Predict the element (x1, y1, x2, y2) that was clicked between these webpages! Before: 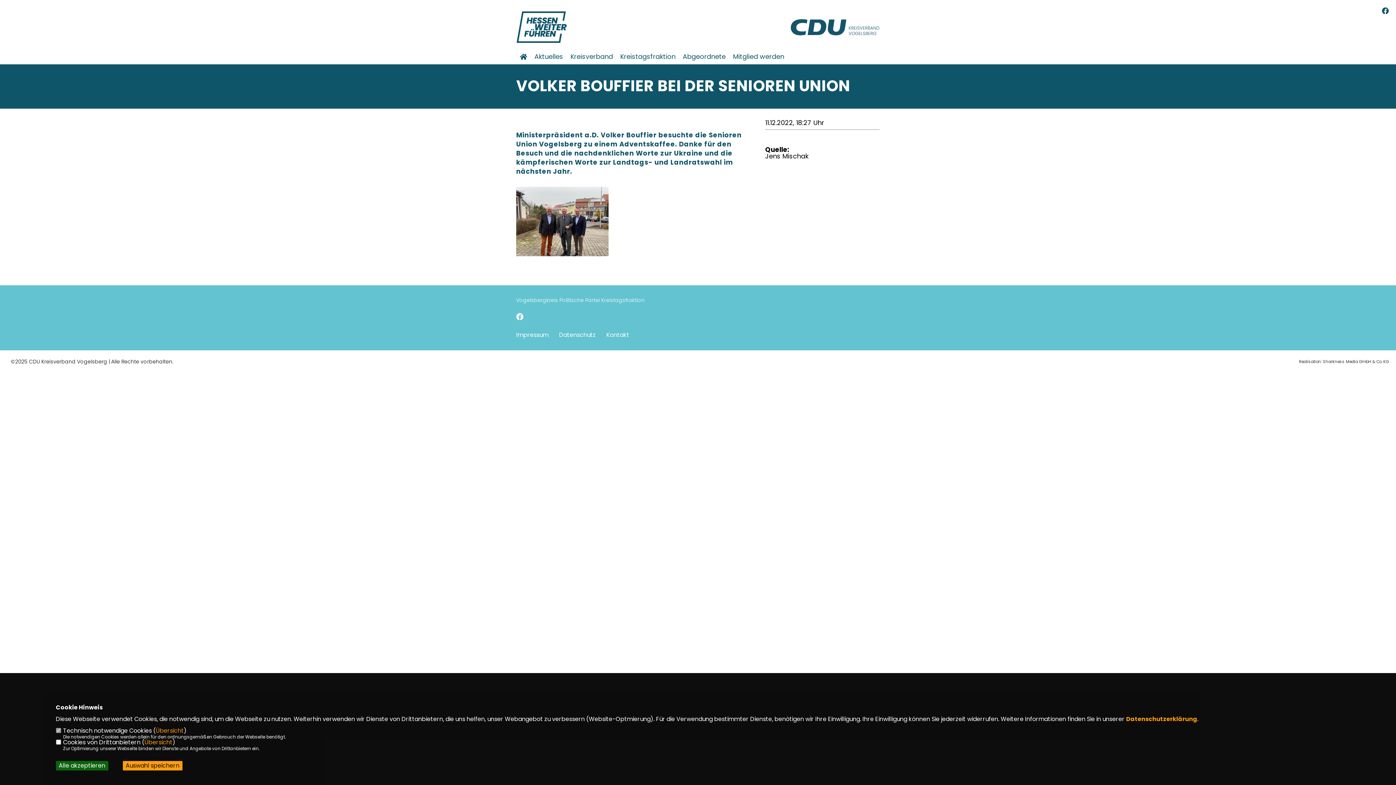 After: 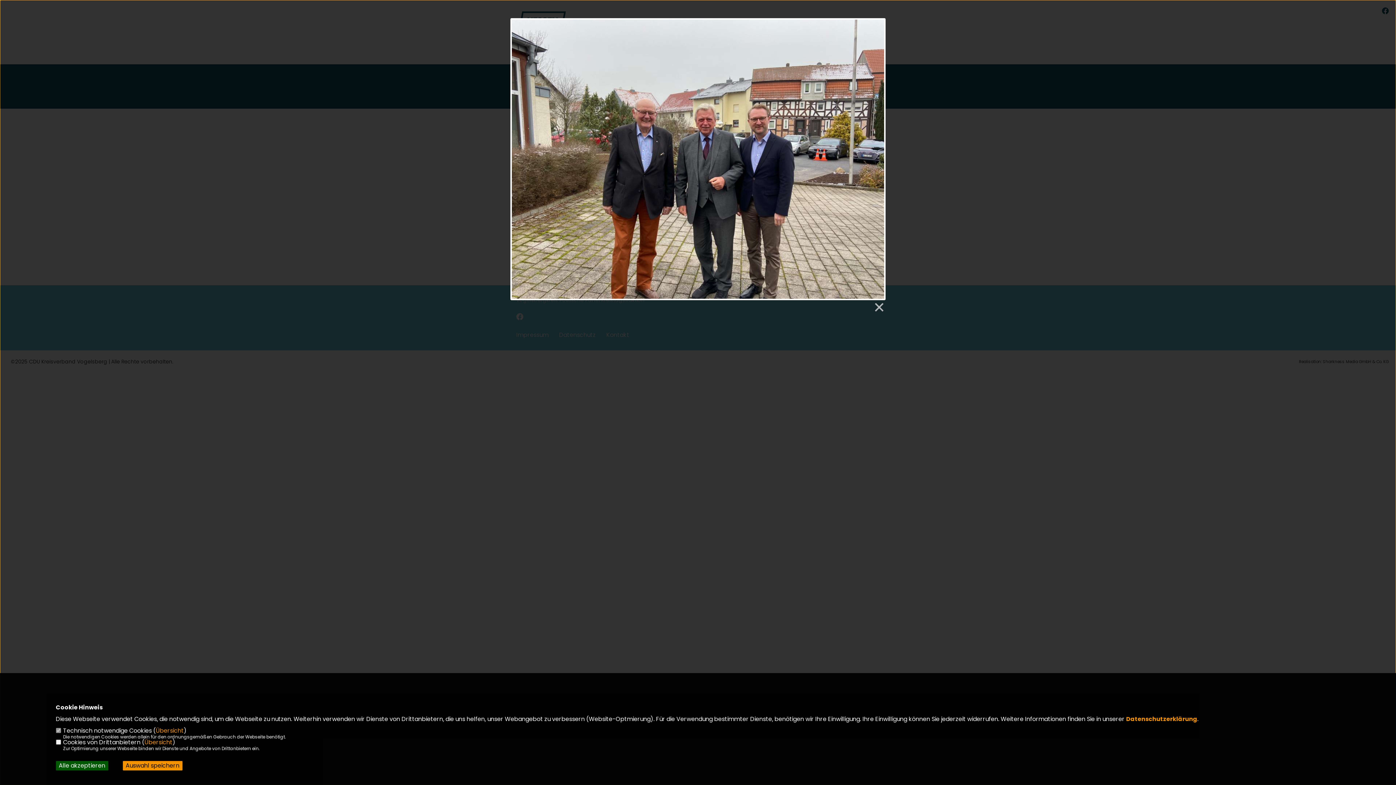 Action: bbox: (516, 186, 608, 256)